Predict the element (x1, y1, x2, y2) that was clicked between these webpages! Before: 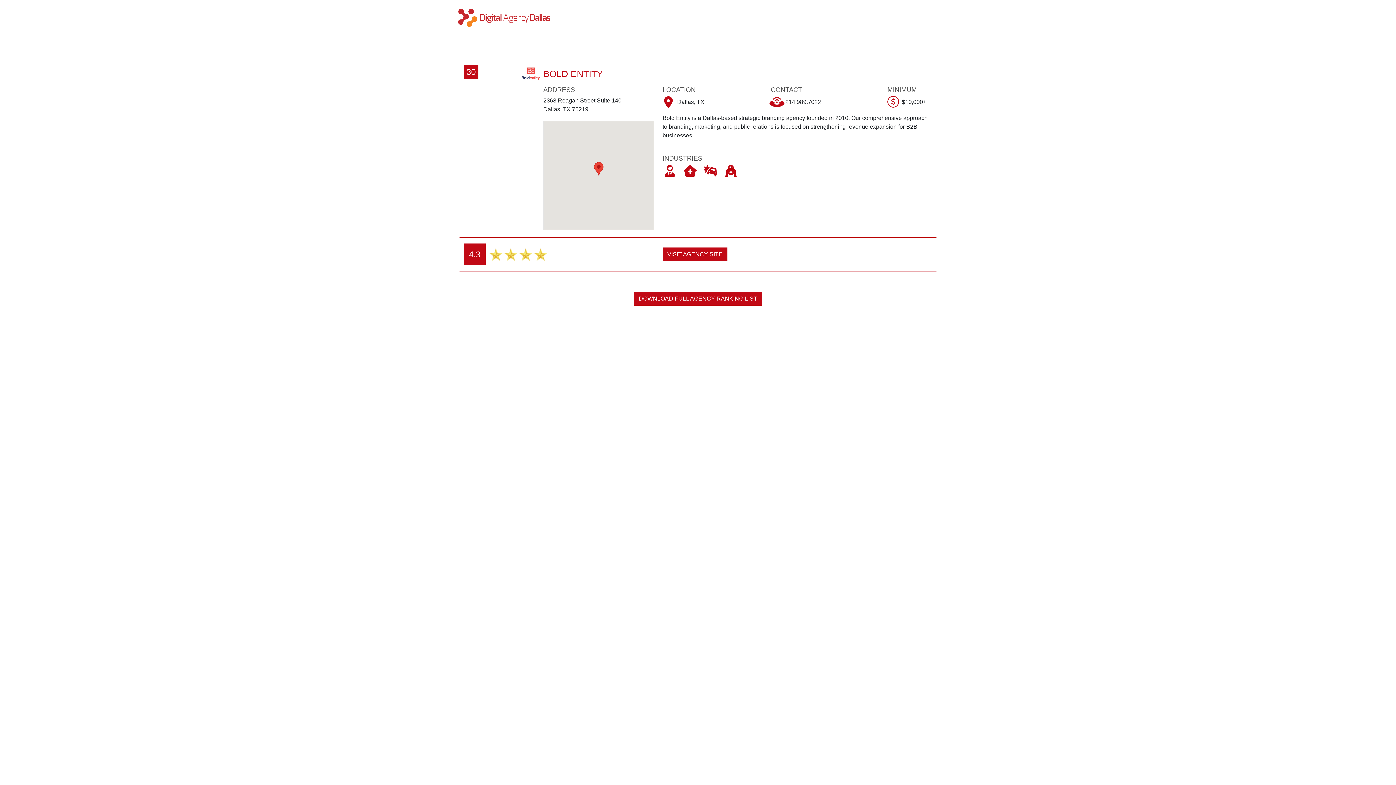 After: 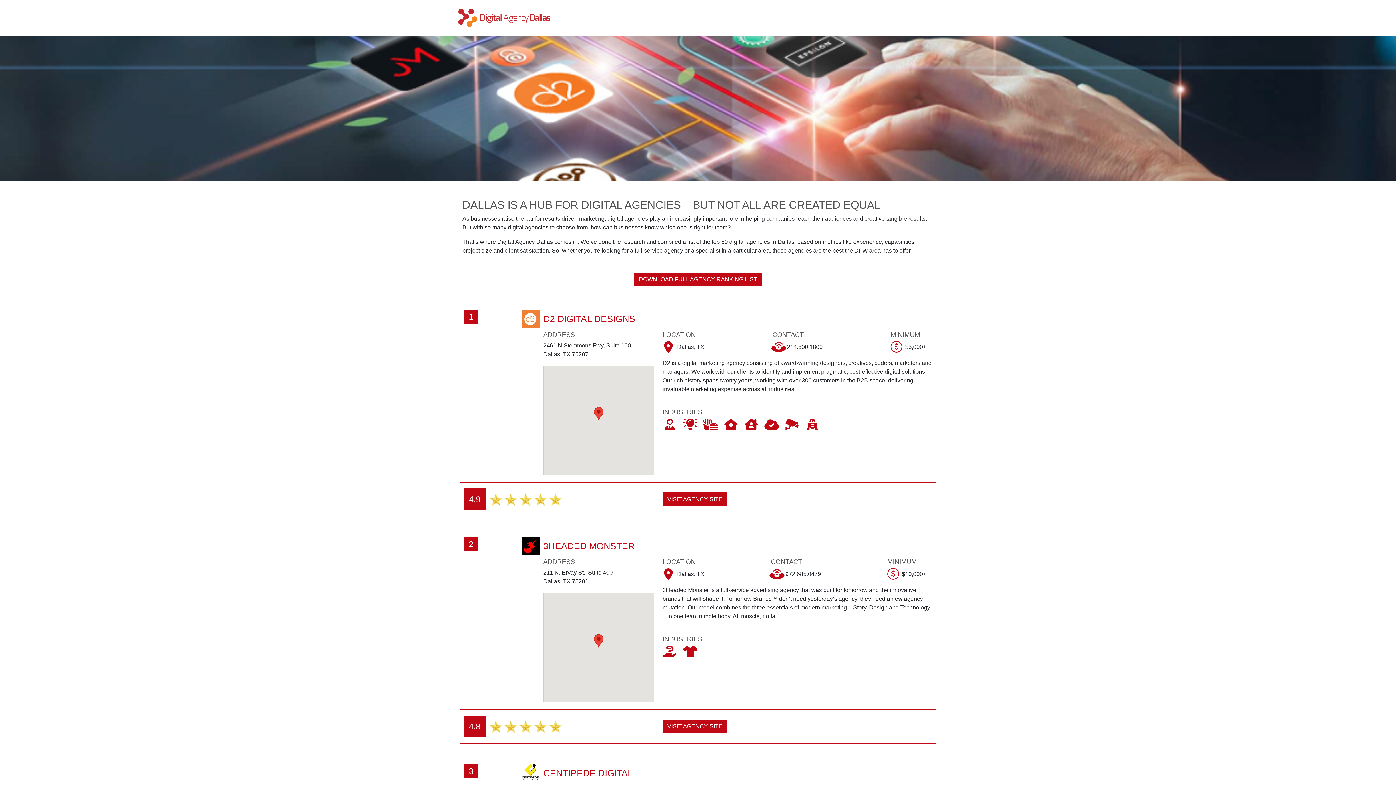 Action: bbox: (458, 8, 550, 26)